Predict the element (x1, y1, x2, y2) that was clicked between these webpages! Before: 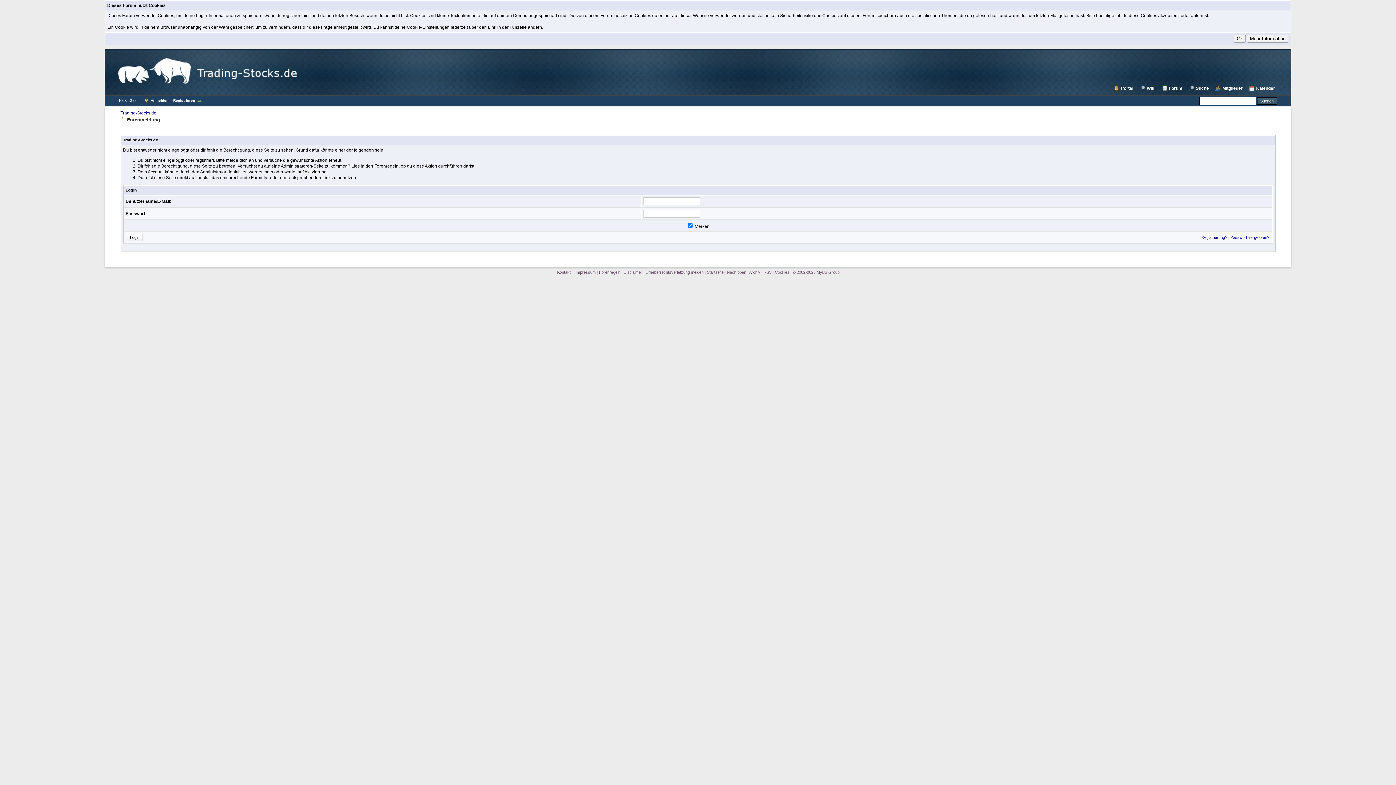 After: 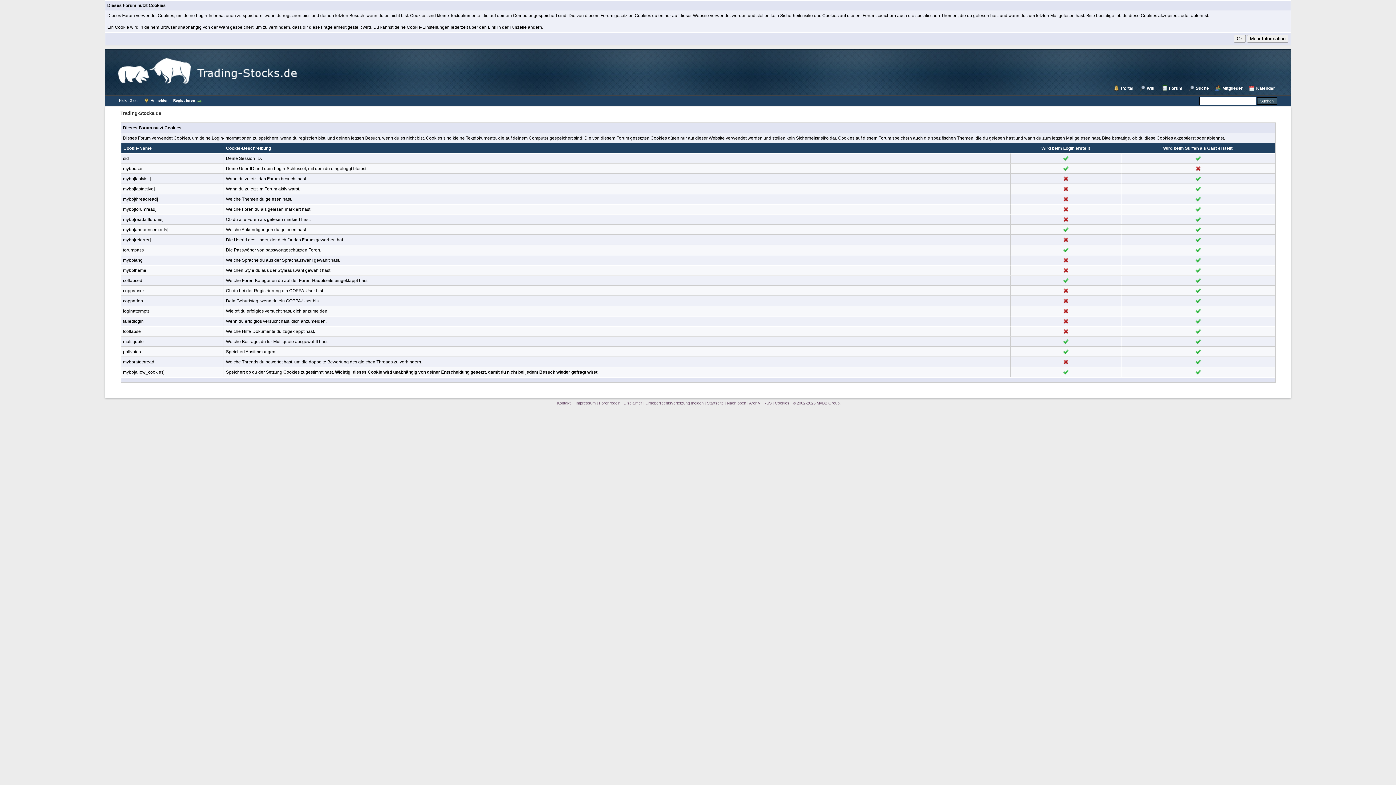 Action: label: Cookies bbox: (775, 270, 789, 274)